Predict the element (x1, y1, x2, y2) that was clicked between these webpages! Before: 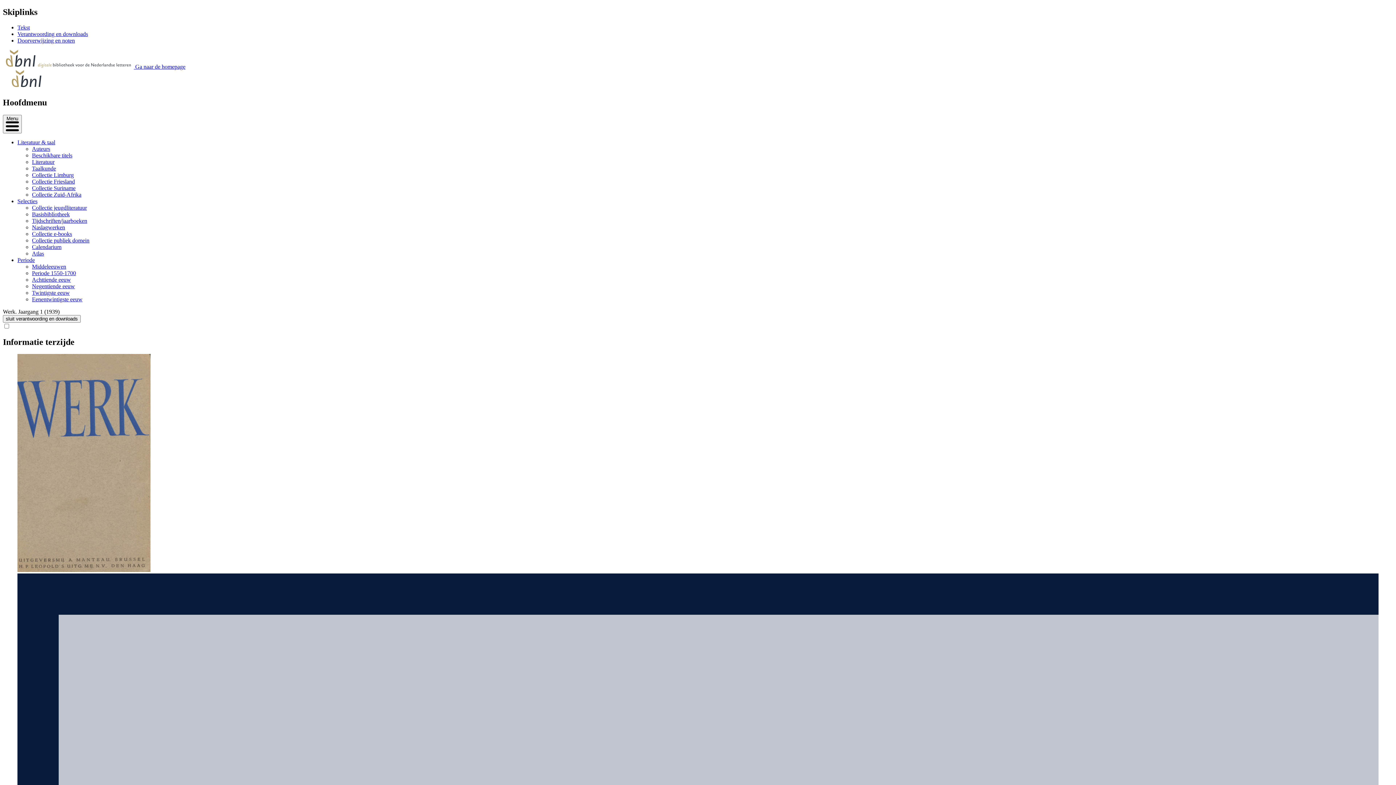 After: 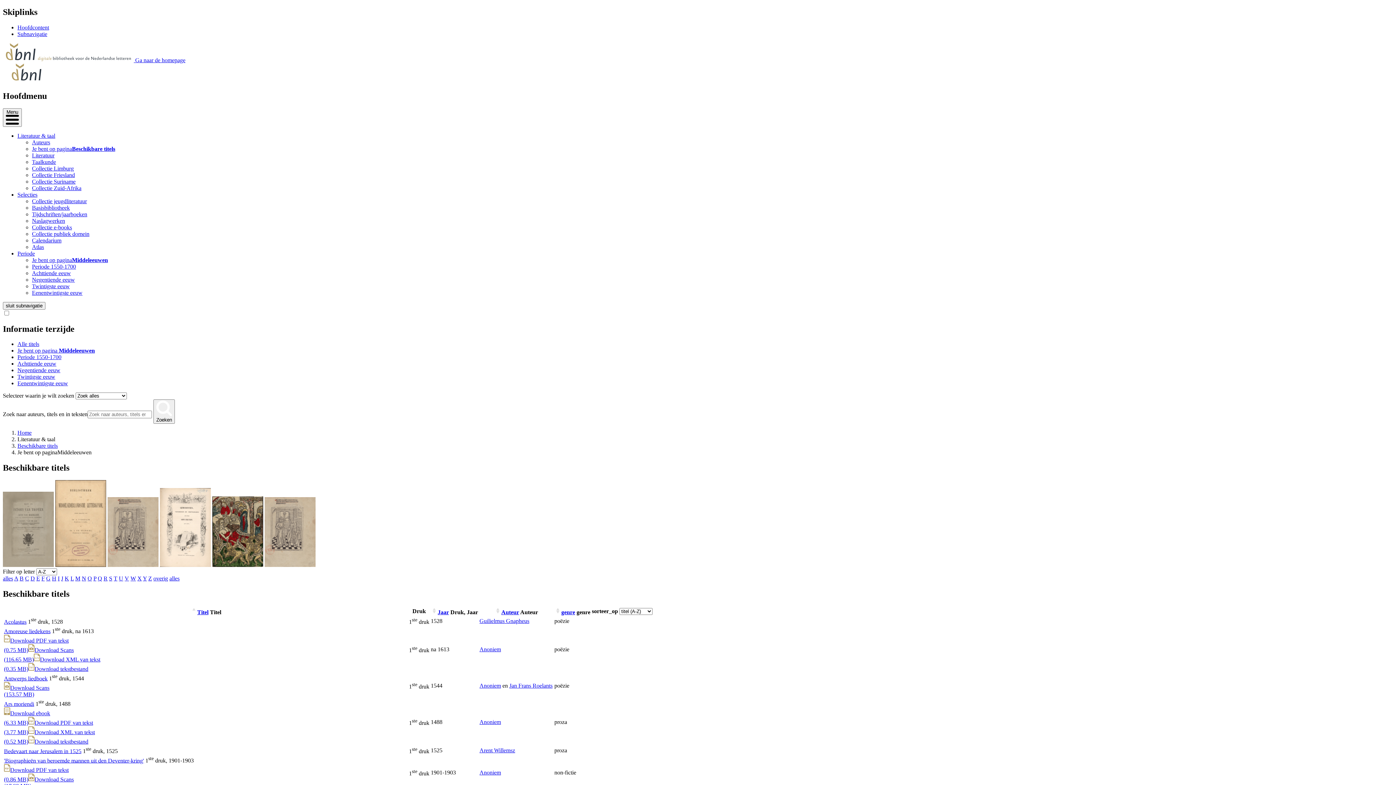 Action: label: Middeleeuwen bbox: (32, 263, 66, 269)